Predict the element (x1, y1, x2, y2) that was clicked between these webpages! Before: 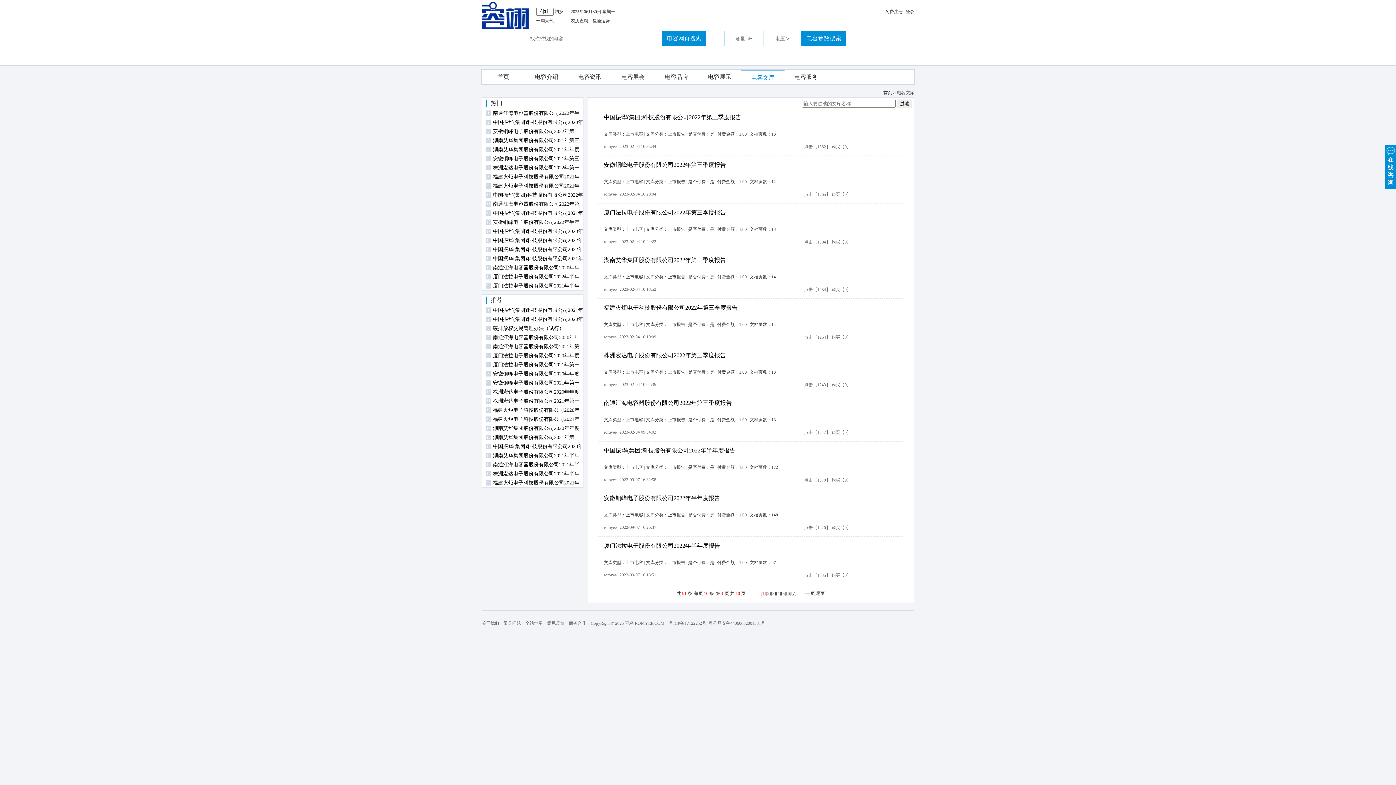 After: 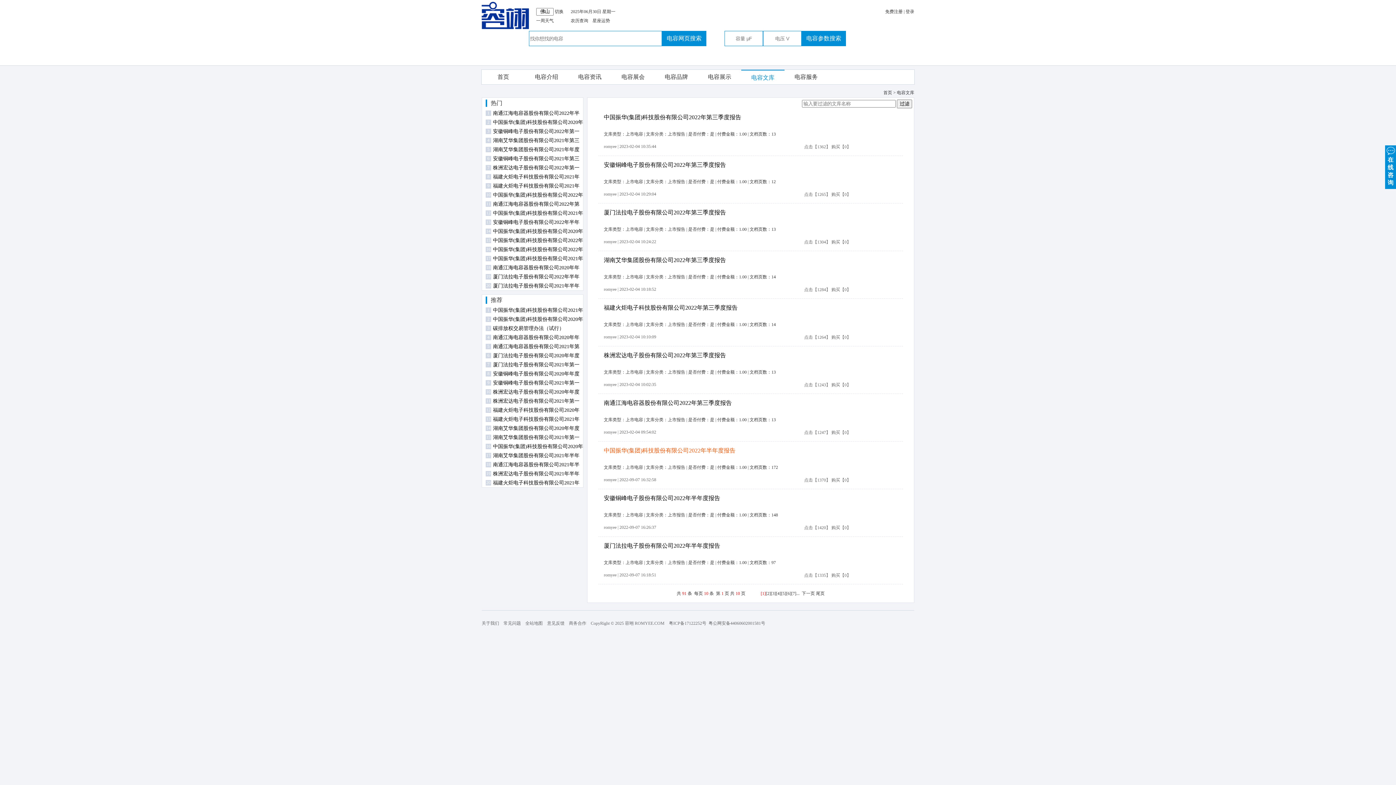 Action: bbox: (604, 447, 735, 453) label: 中国振华(集团)科技股份有限公司2022年半年度报告